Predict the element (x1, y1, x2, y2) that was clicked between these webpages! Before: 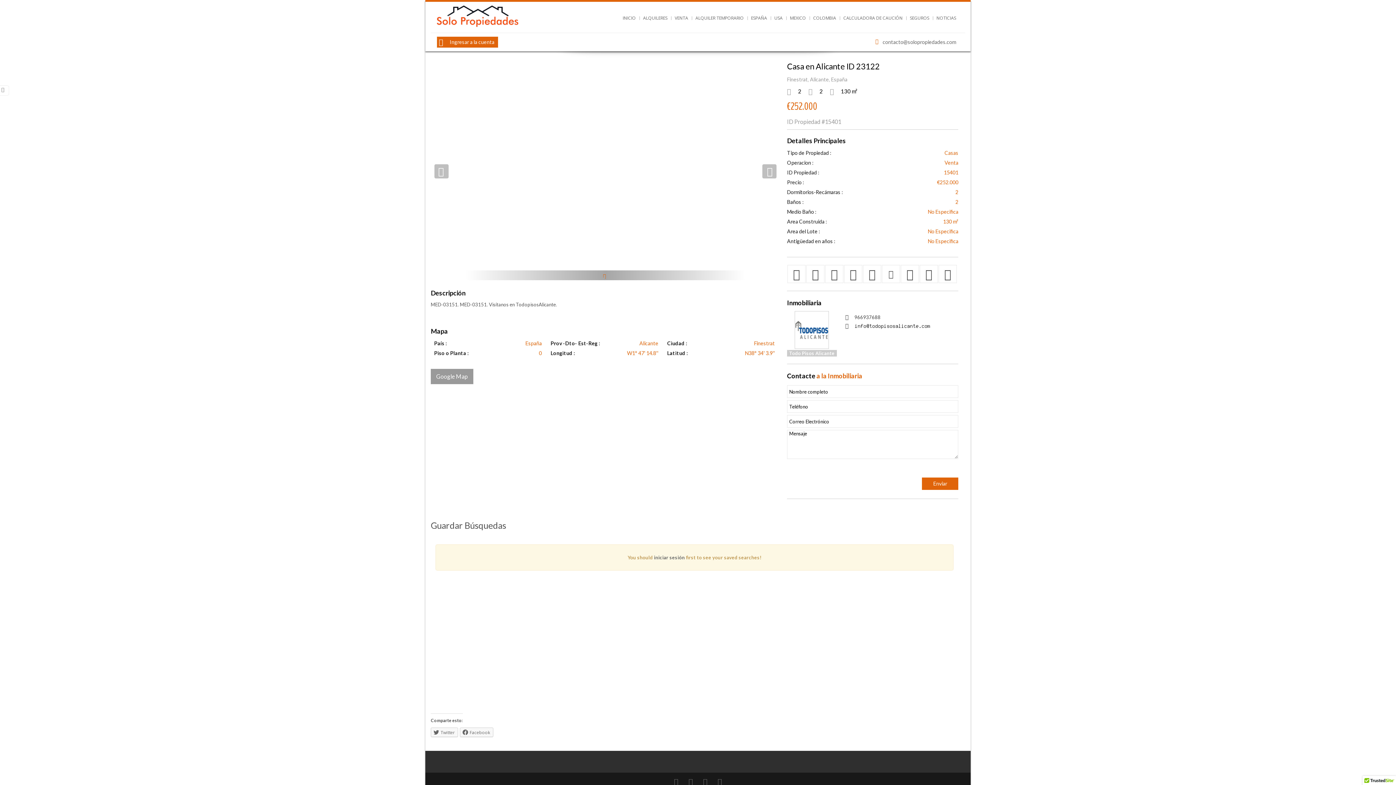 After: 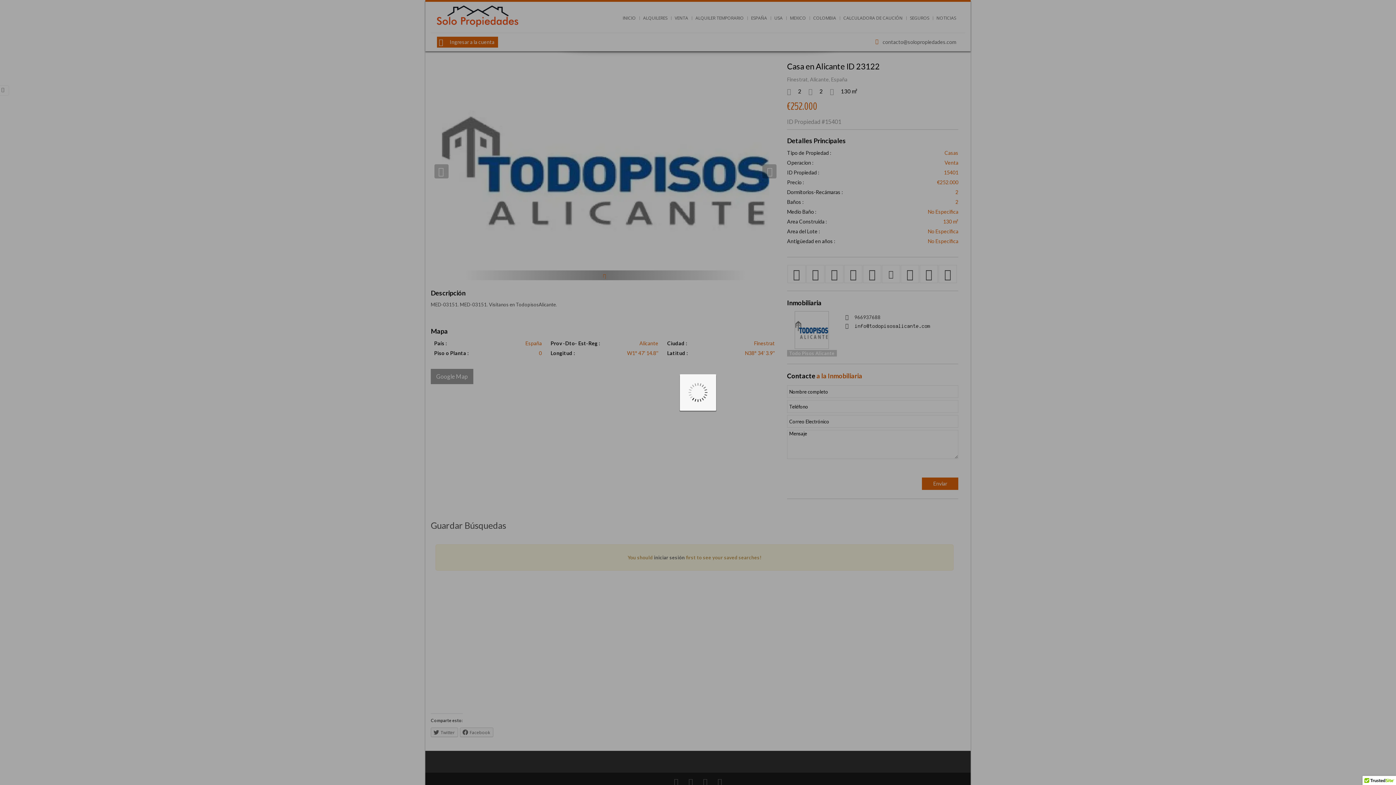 Action: bbox: (920, 265, 937, 282)